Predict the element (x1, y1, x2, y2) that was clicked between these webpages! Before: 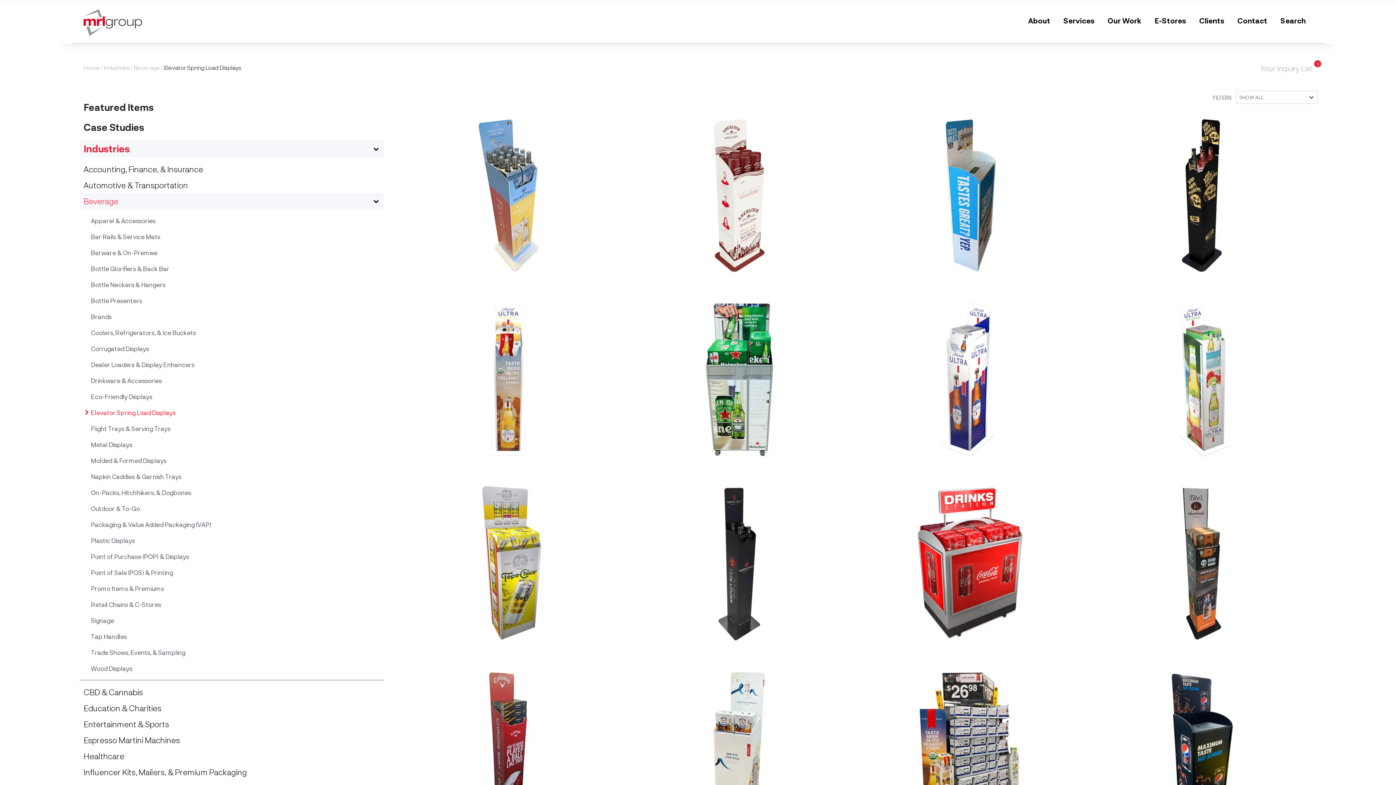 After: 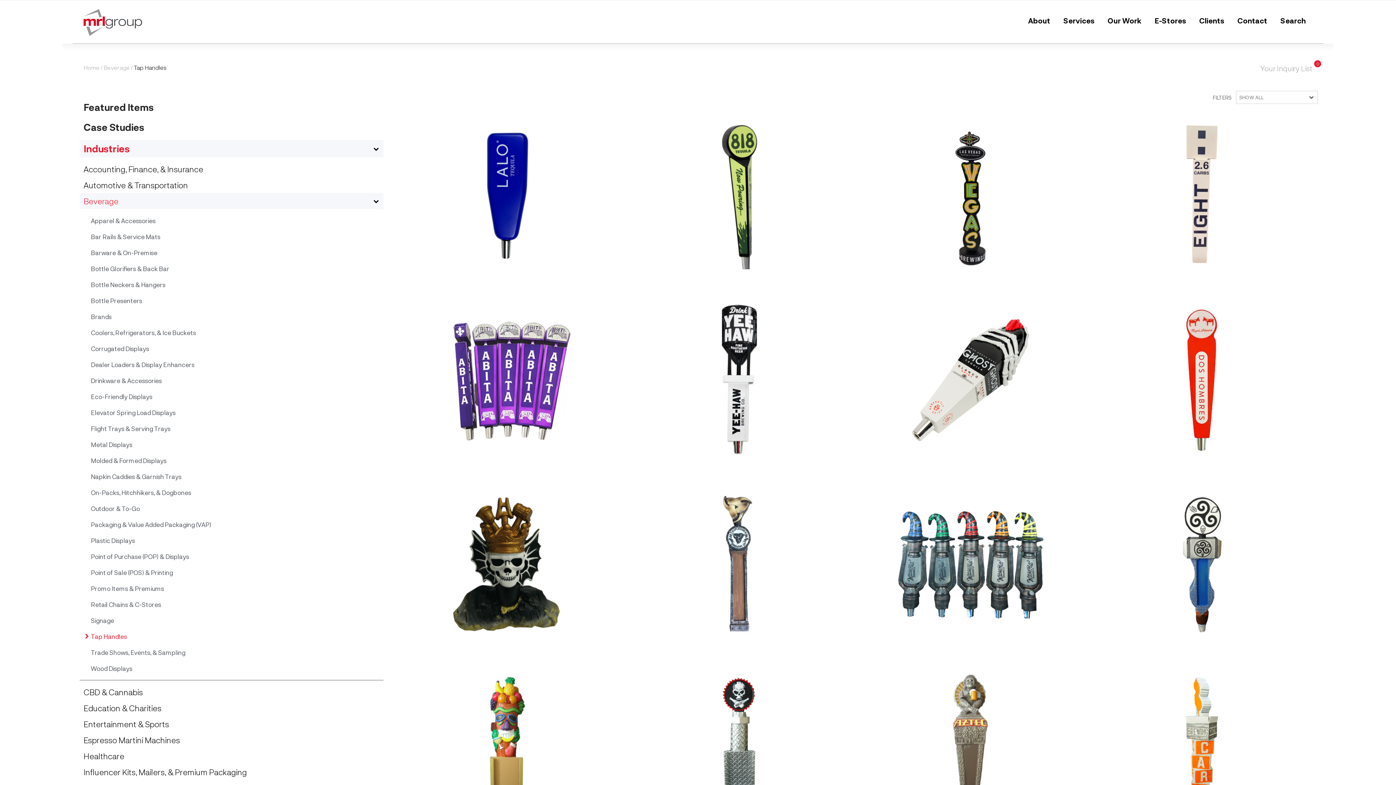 Action: label: Tap Handles bbox: (85, 628, 383, 644)